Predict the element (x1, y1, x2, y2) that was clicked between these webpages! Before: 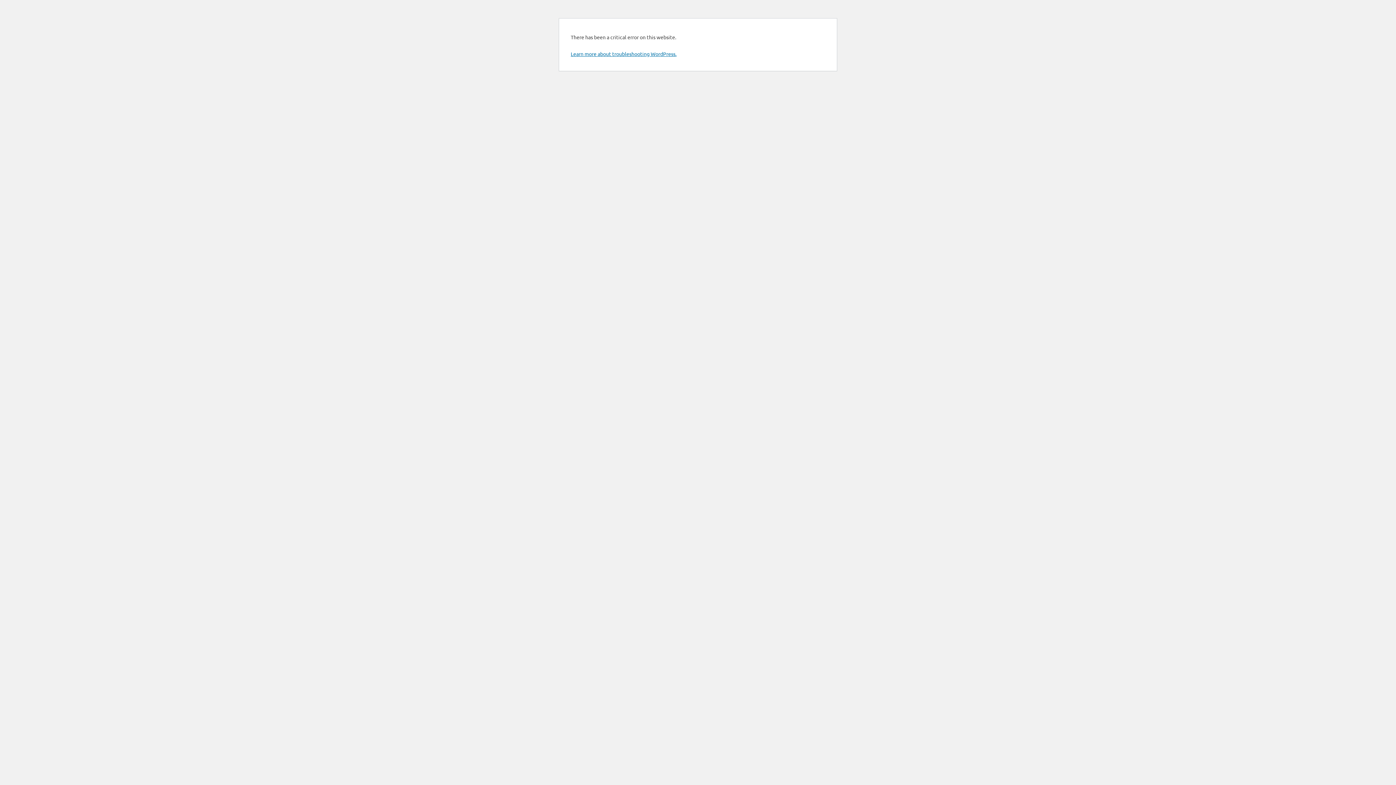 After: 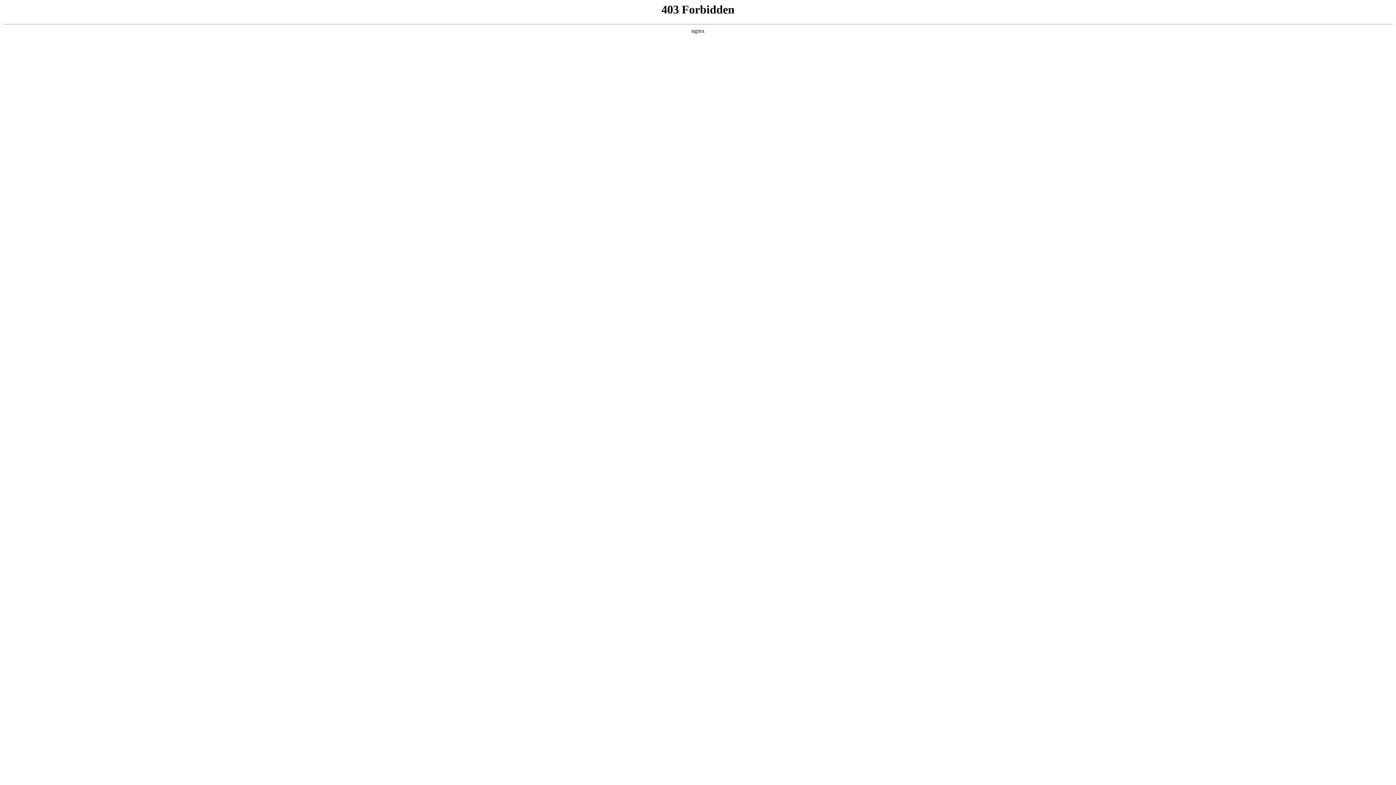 Action: bbox: (570, 50, 676, 57) label: Learn more about troubleshooting WordPress.